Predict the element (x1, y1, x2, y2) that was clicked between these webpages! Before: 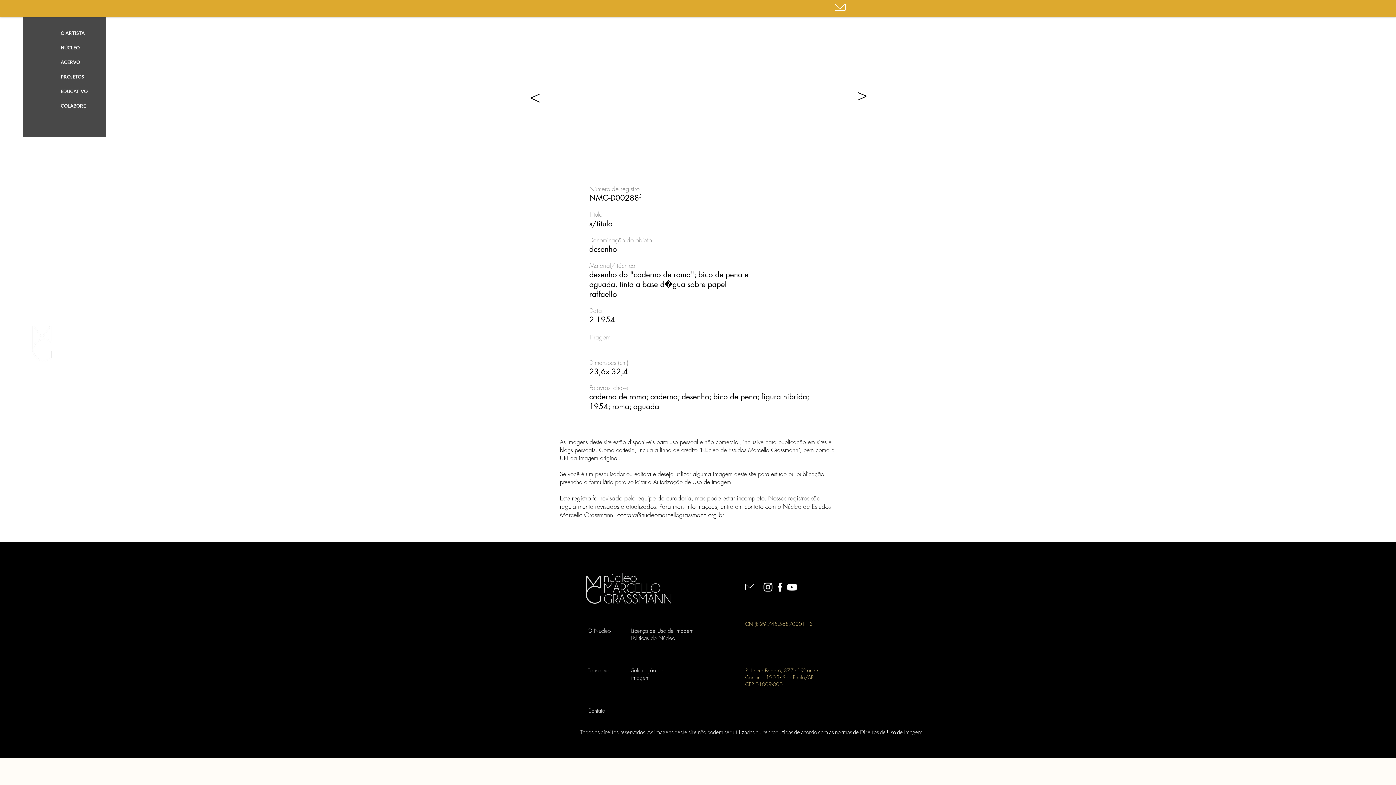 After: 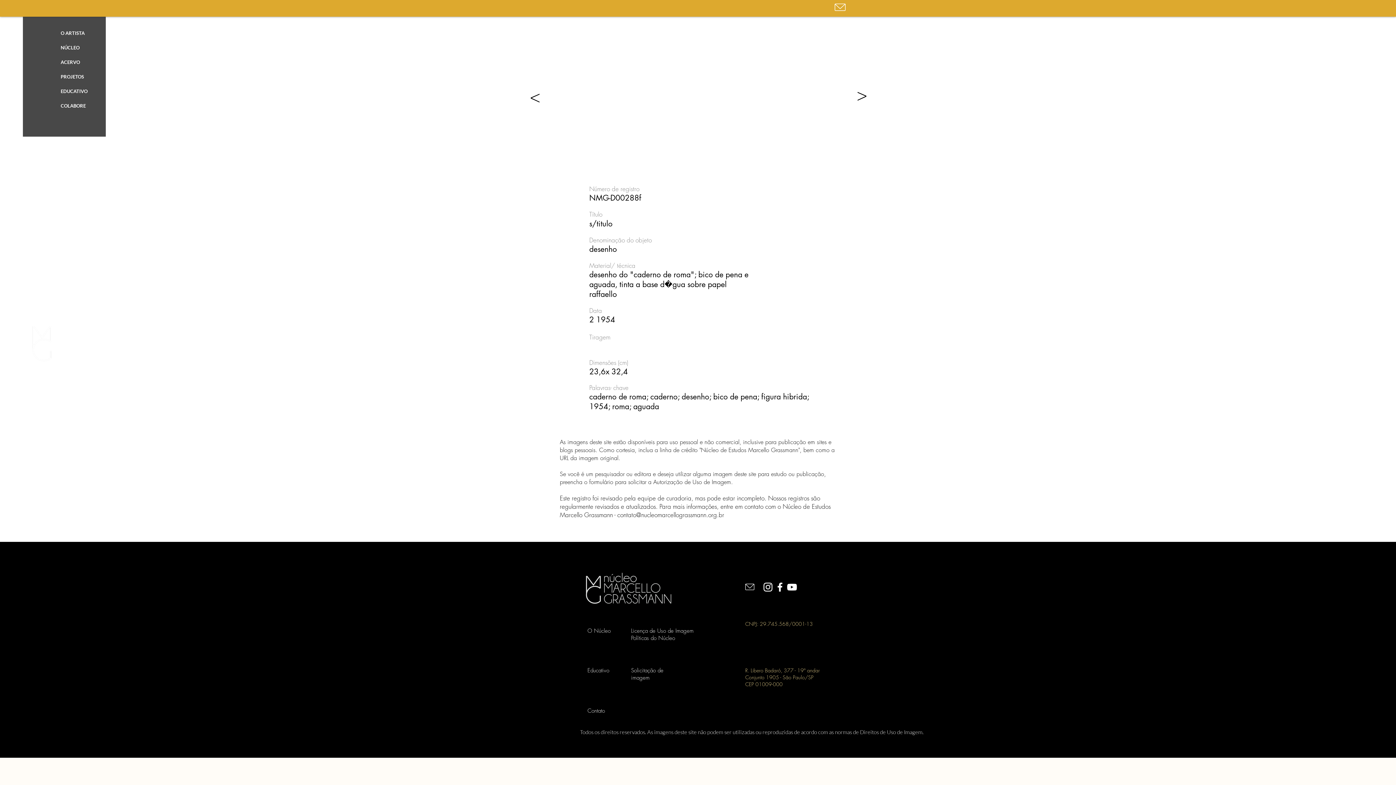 Action: bbox: (786, 581, 798, 593) label: White YouTube Icon